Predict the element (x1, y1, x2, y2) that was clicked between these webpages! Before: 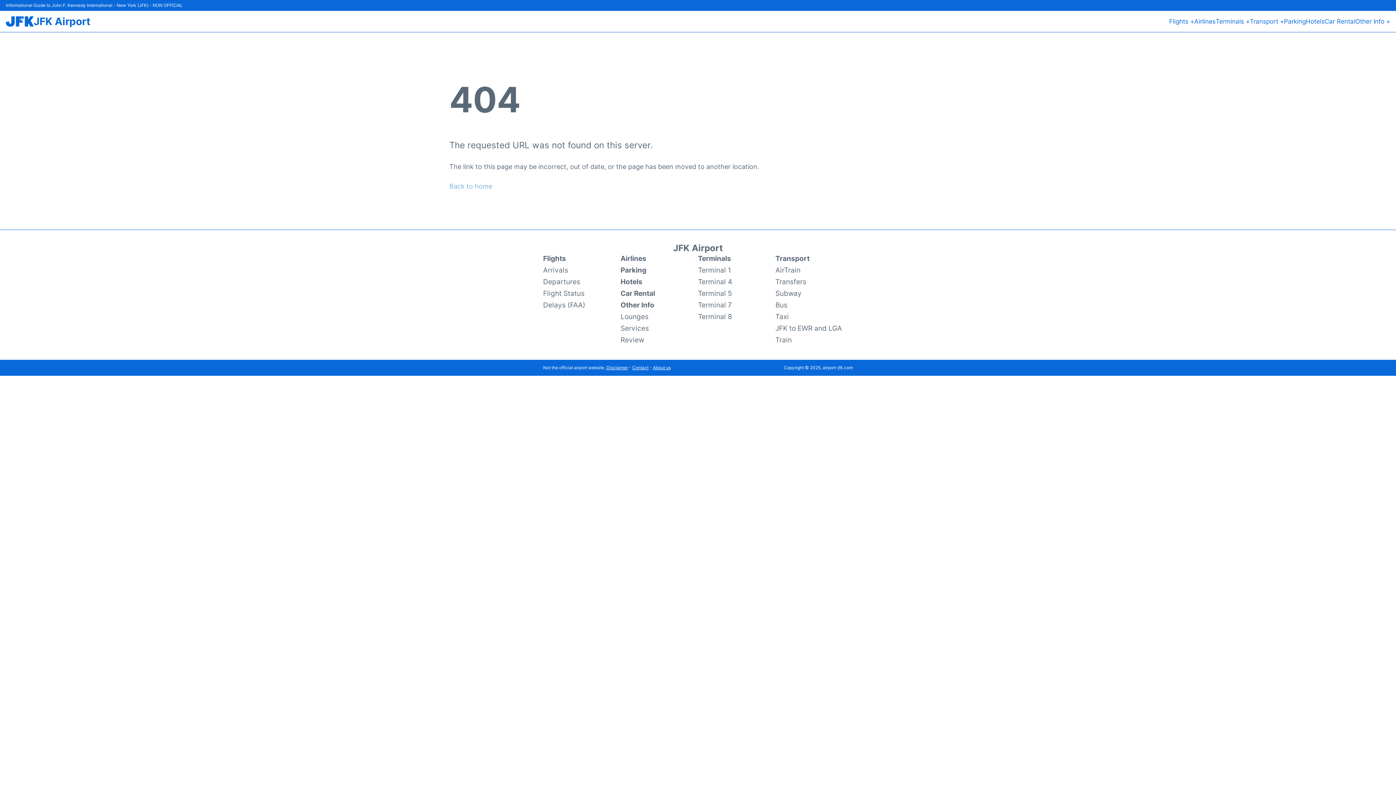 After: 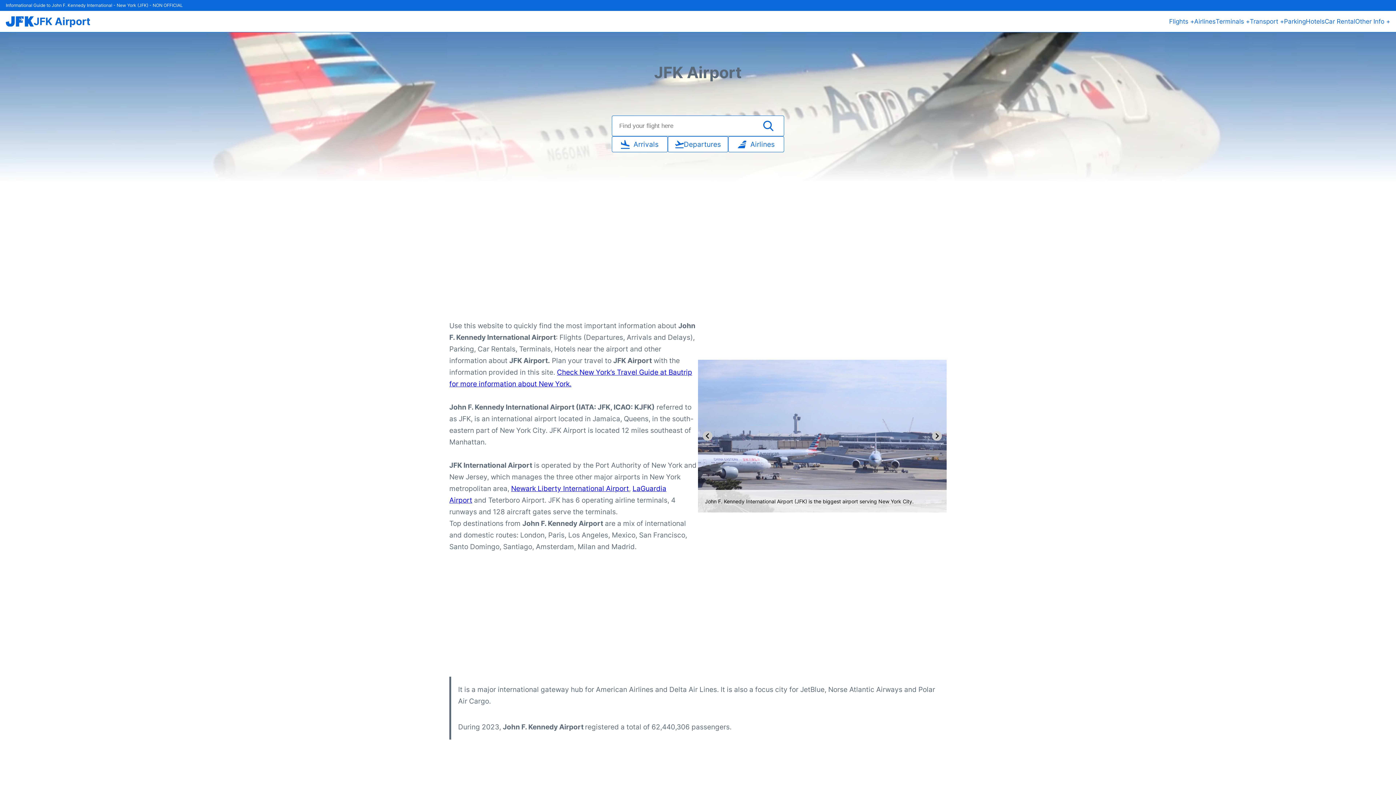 Action: label: JFK Airport bbox: (673, 243, 722, 253)